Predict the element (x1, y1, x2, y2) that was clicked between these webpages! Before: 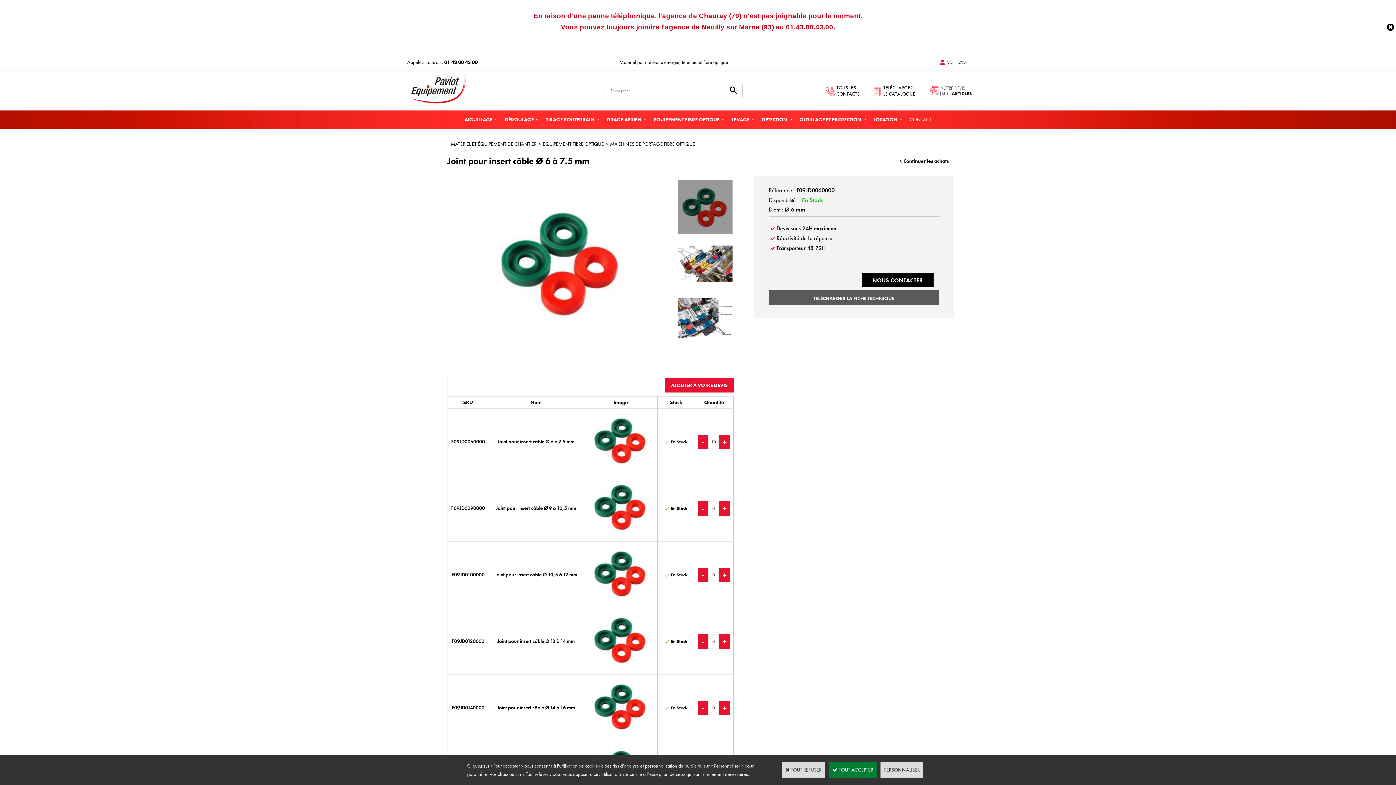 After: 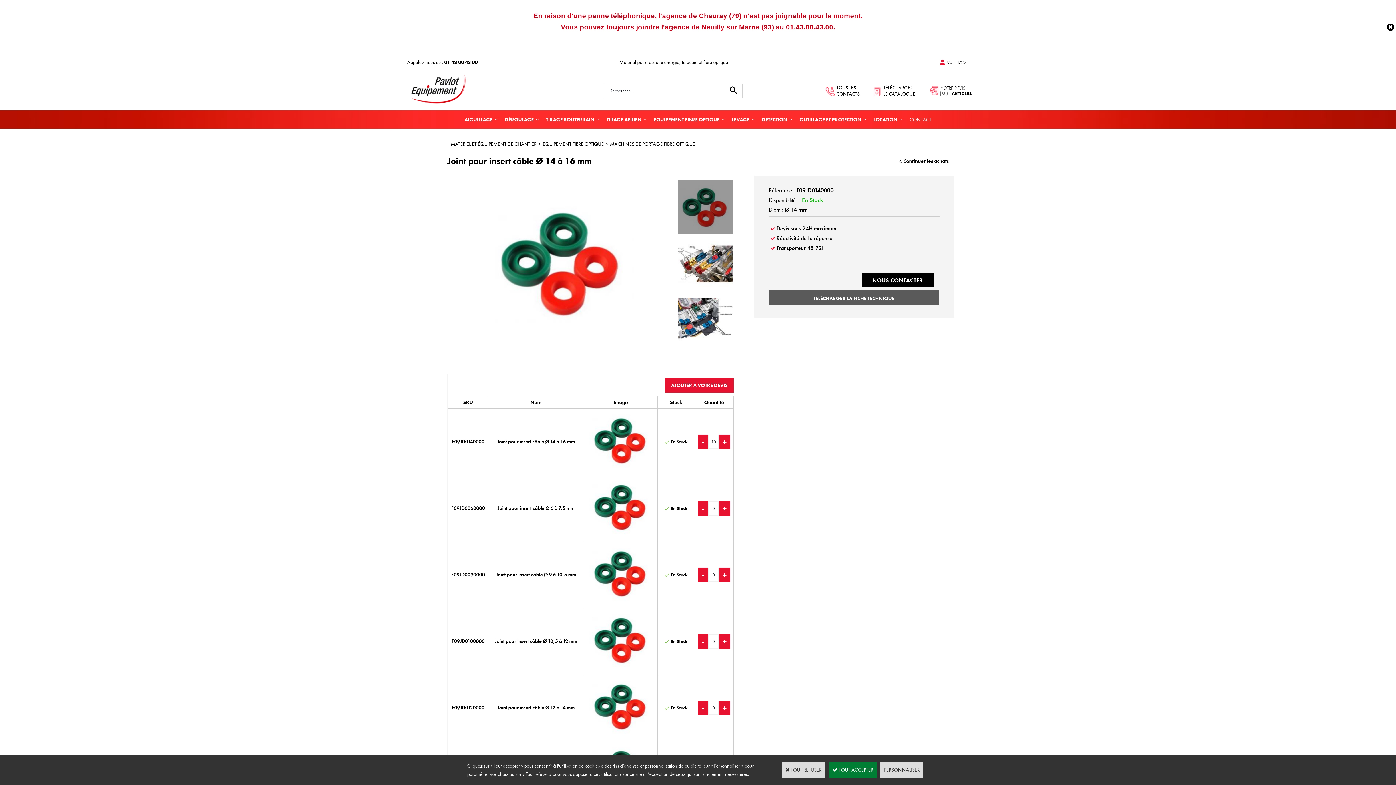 Action: bbox: (589, 733, 652, 740)